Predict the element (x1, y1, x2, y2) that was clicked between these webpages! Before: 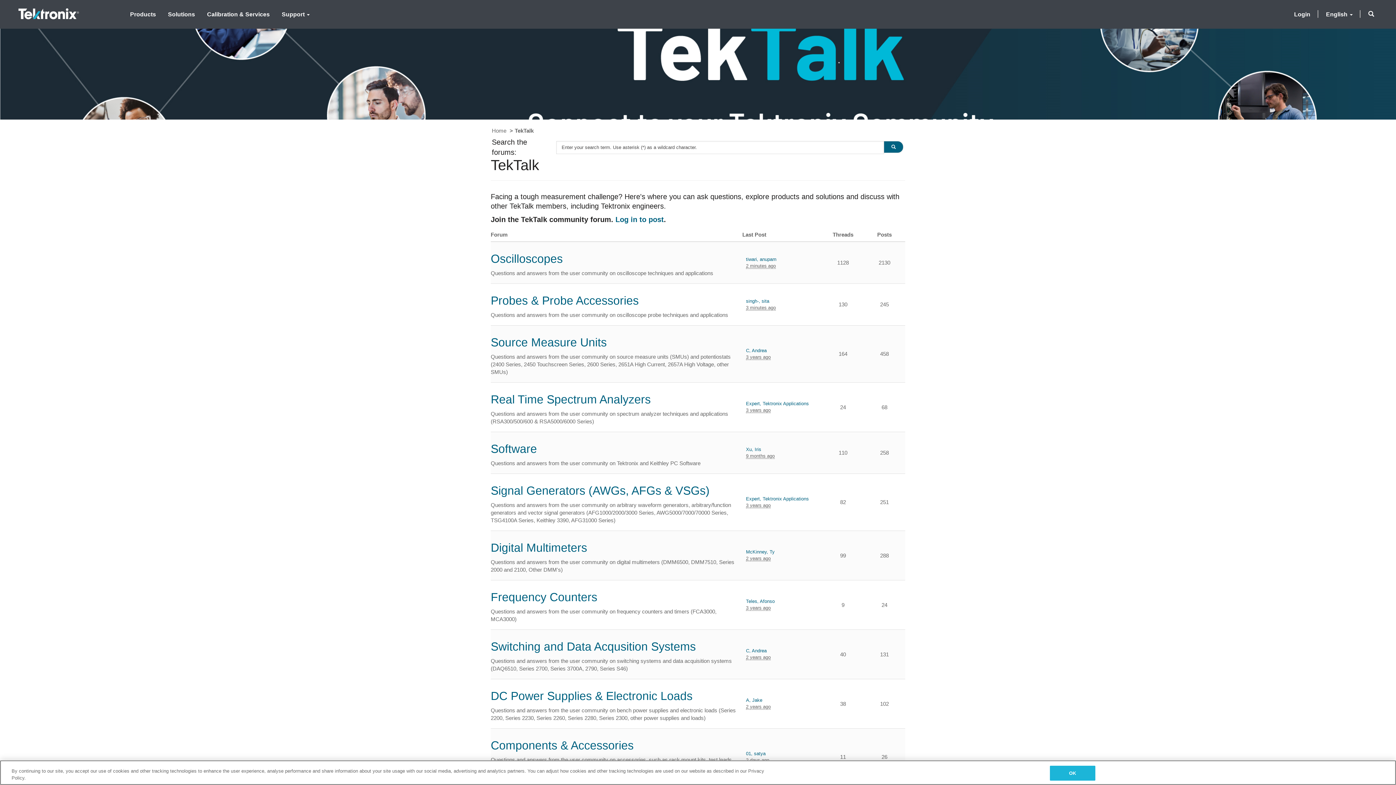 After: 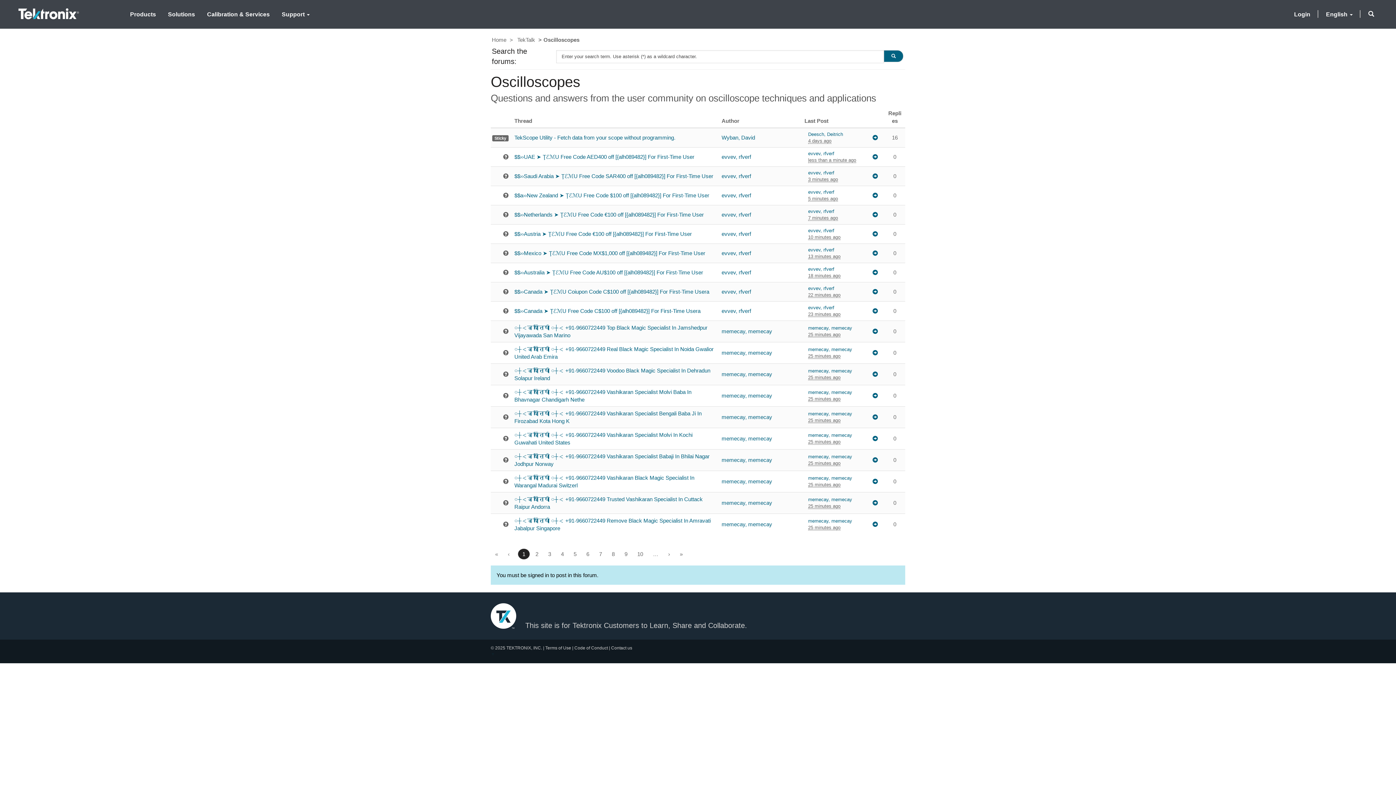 Action: label: Oscilloscopes bbox: (490, 252, 562, 265)